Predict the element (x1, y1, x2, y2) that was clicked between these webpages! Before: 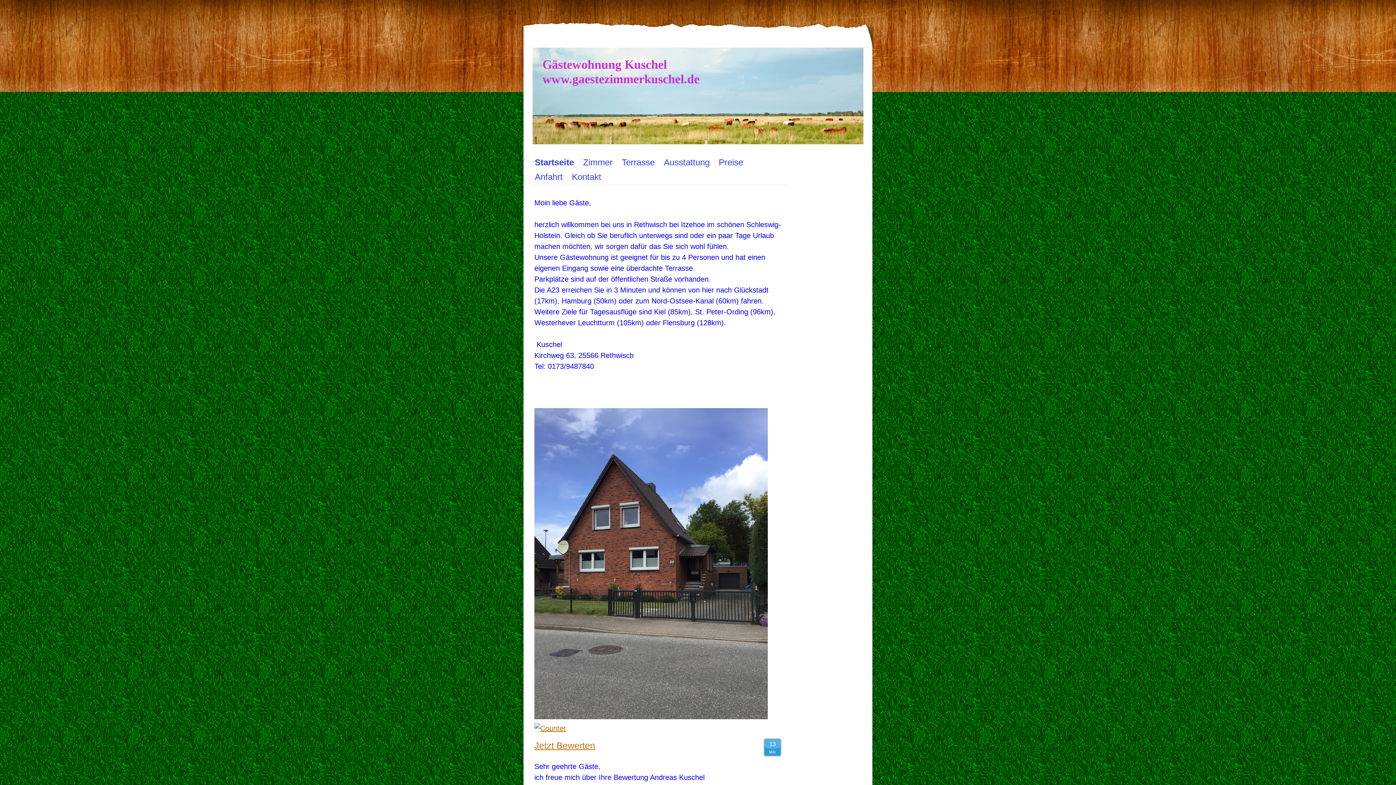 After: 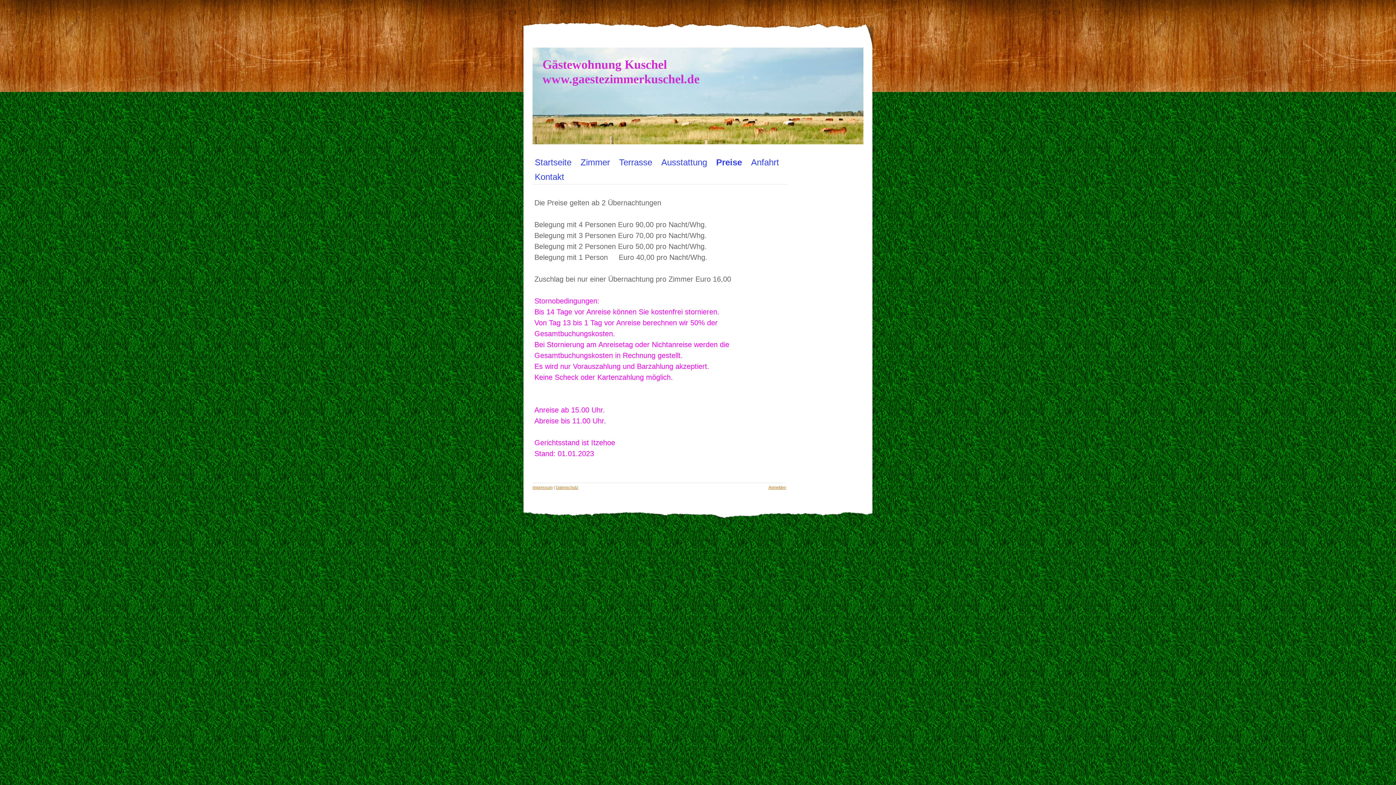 Action: label: Preise bbox: (718, 155, 752, 169)